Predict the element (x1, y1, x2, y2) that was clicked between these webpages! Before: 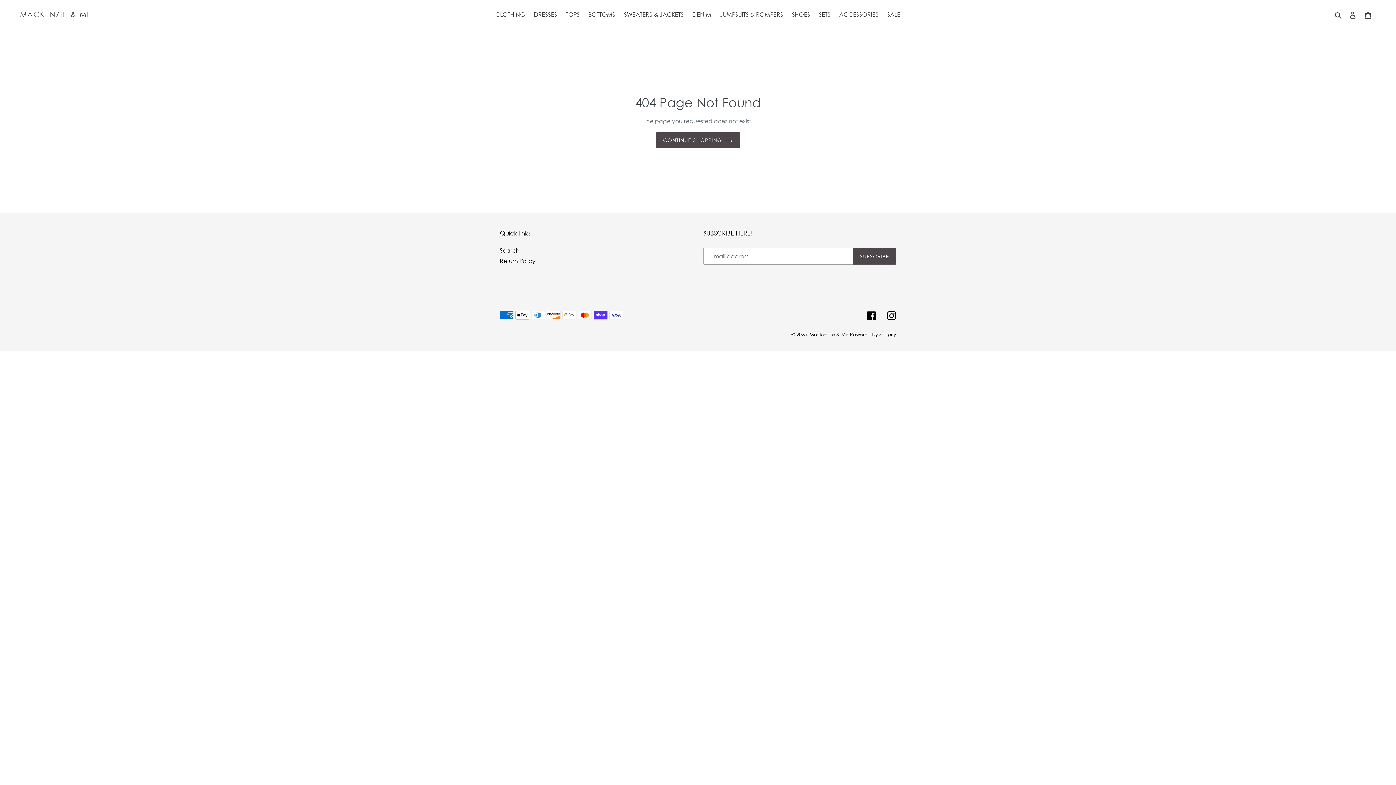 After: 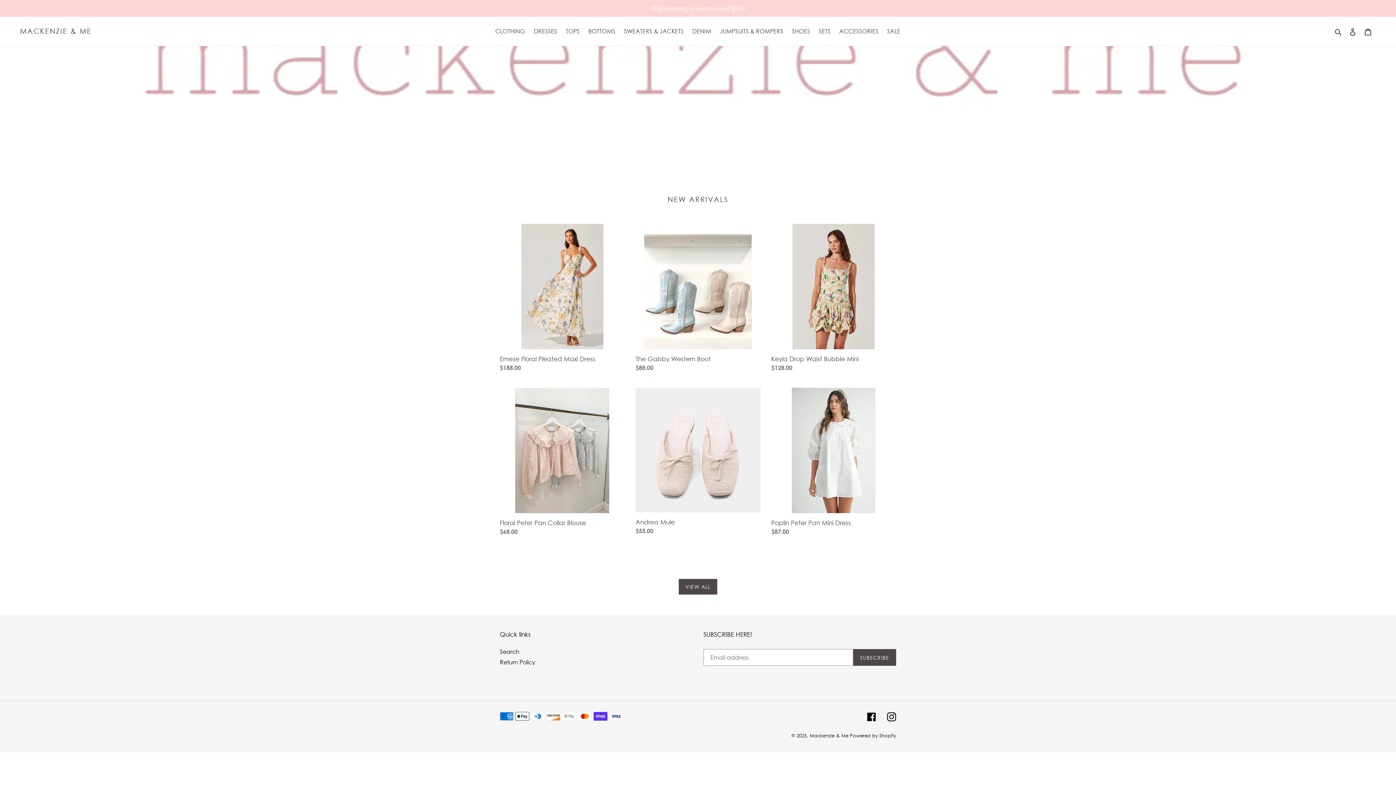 Action: bbox: (809, 331, 848, 337) label: Mackenzie & Me